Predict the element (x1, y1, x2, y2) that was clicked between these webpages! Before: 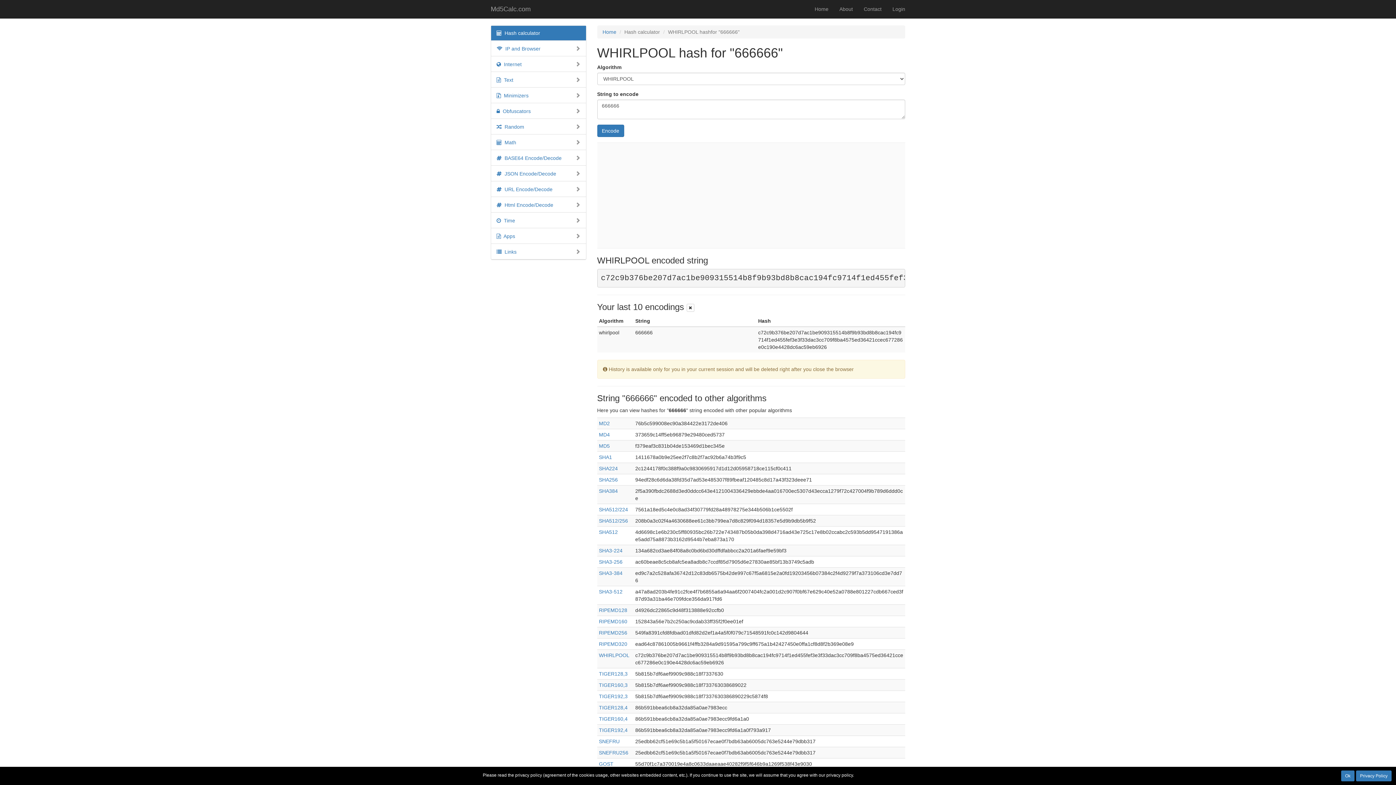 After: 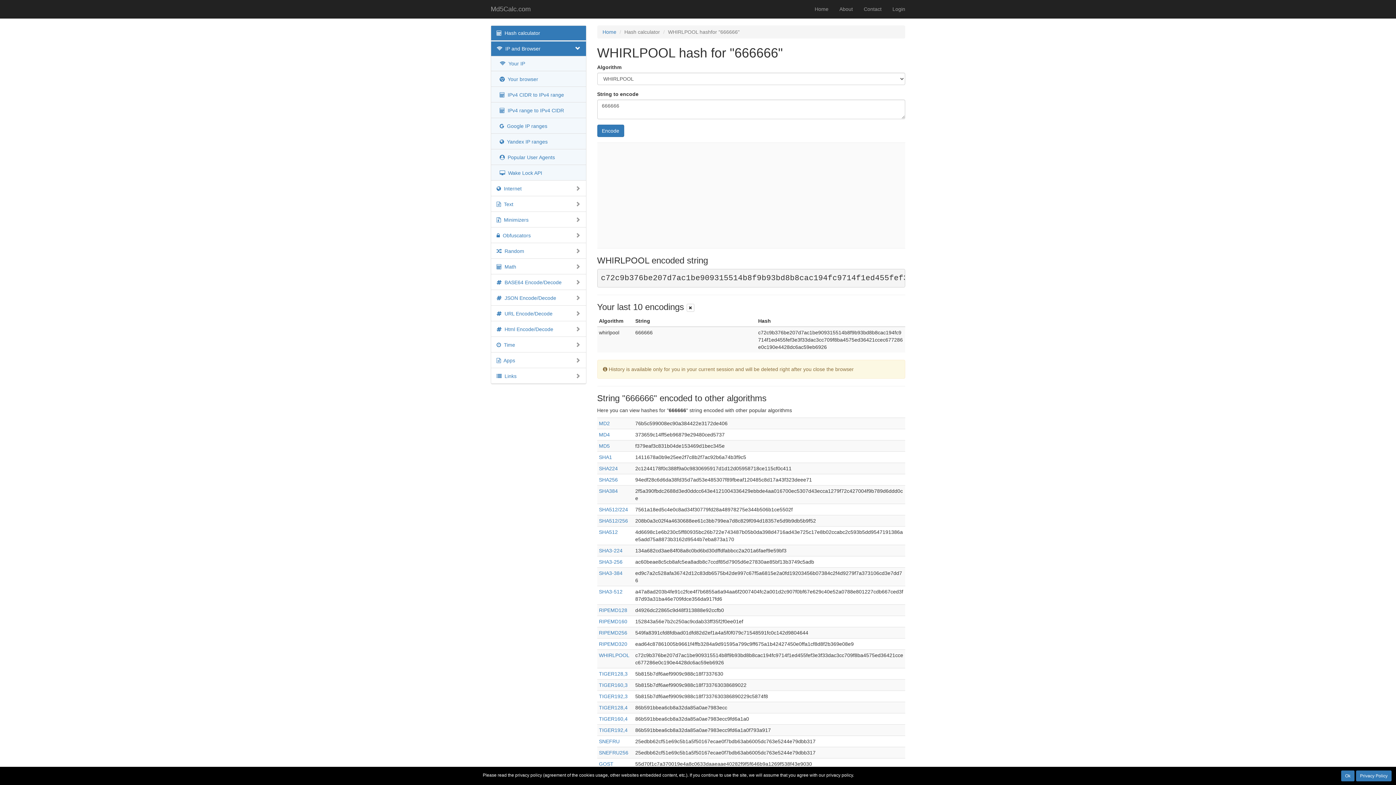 Action: bbox: (491, 41, 586, 56) label:   IP and Browser